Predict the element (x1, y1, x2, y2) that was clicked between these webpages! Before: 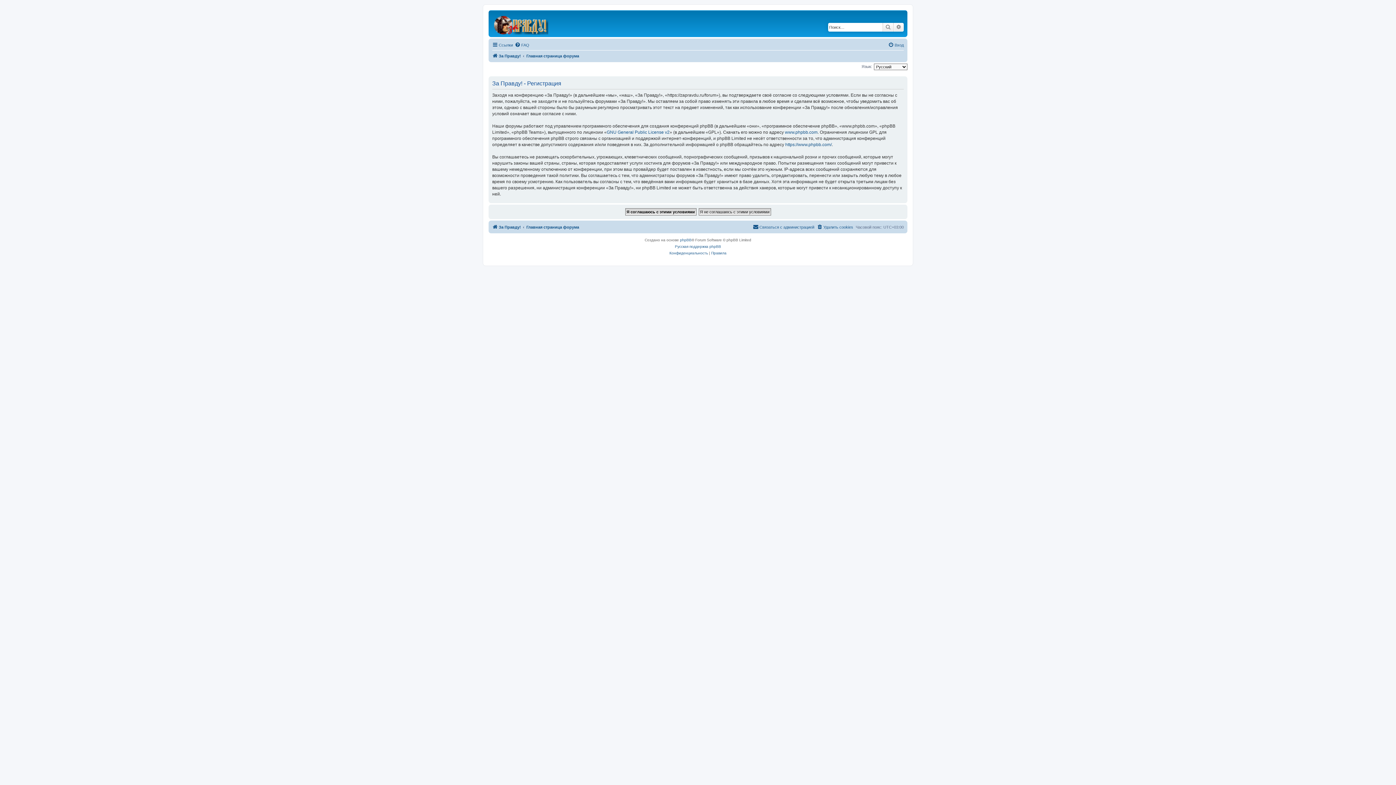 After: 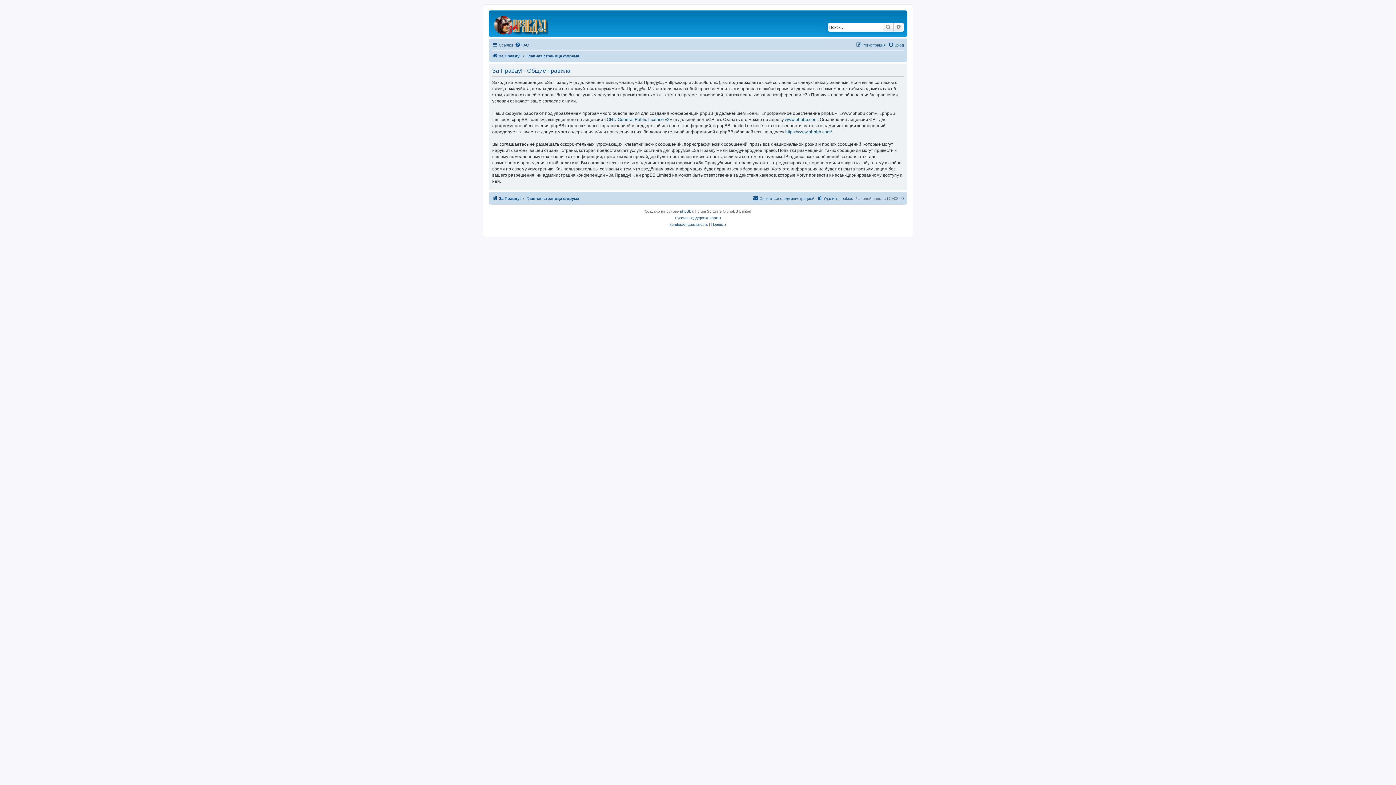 Action: bbox: (711, 250, 726, 256) label: Правила